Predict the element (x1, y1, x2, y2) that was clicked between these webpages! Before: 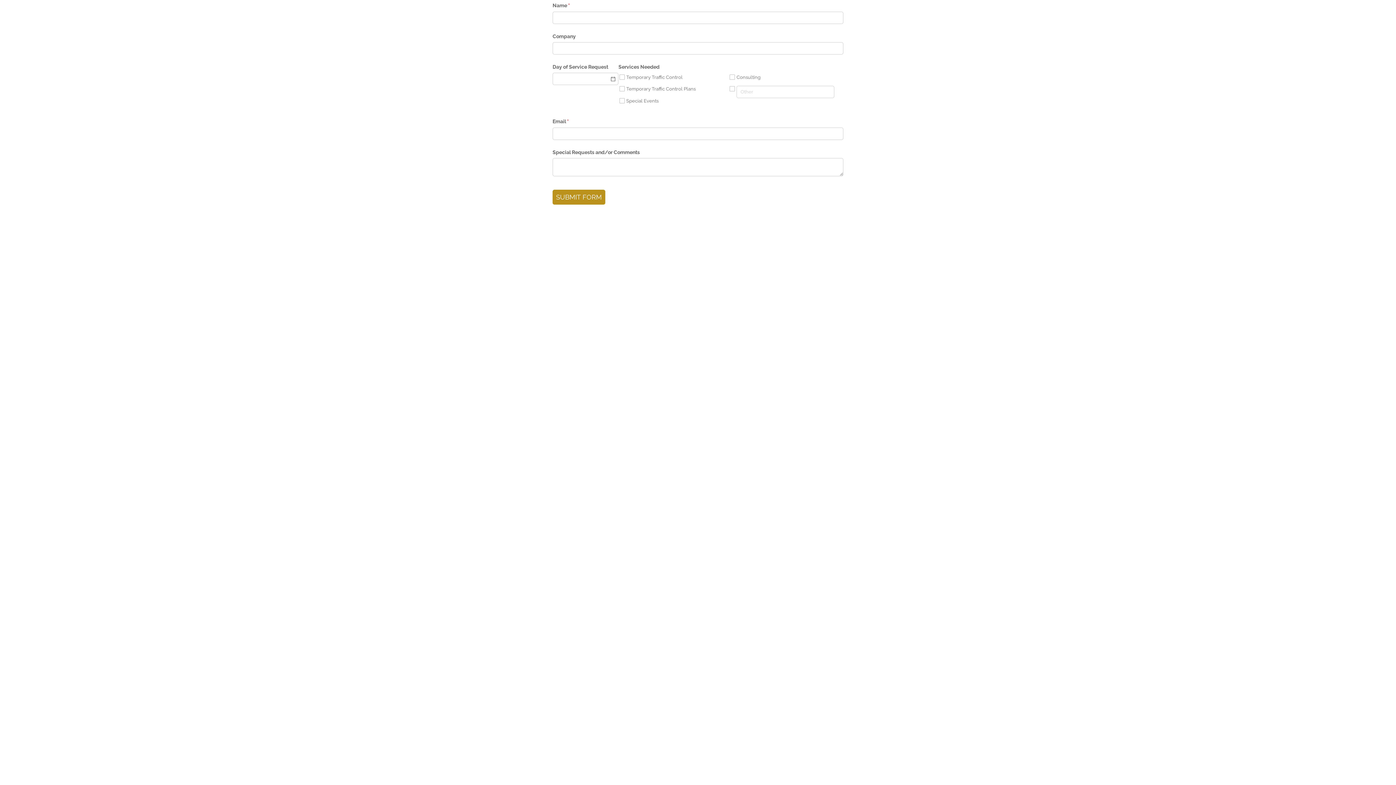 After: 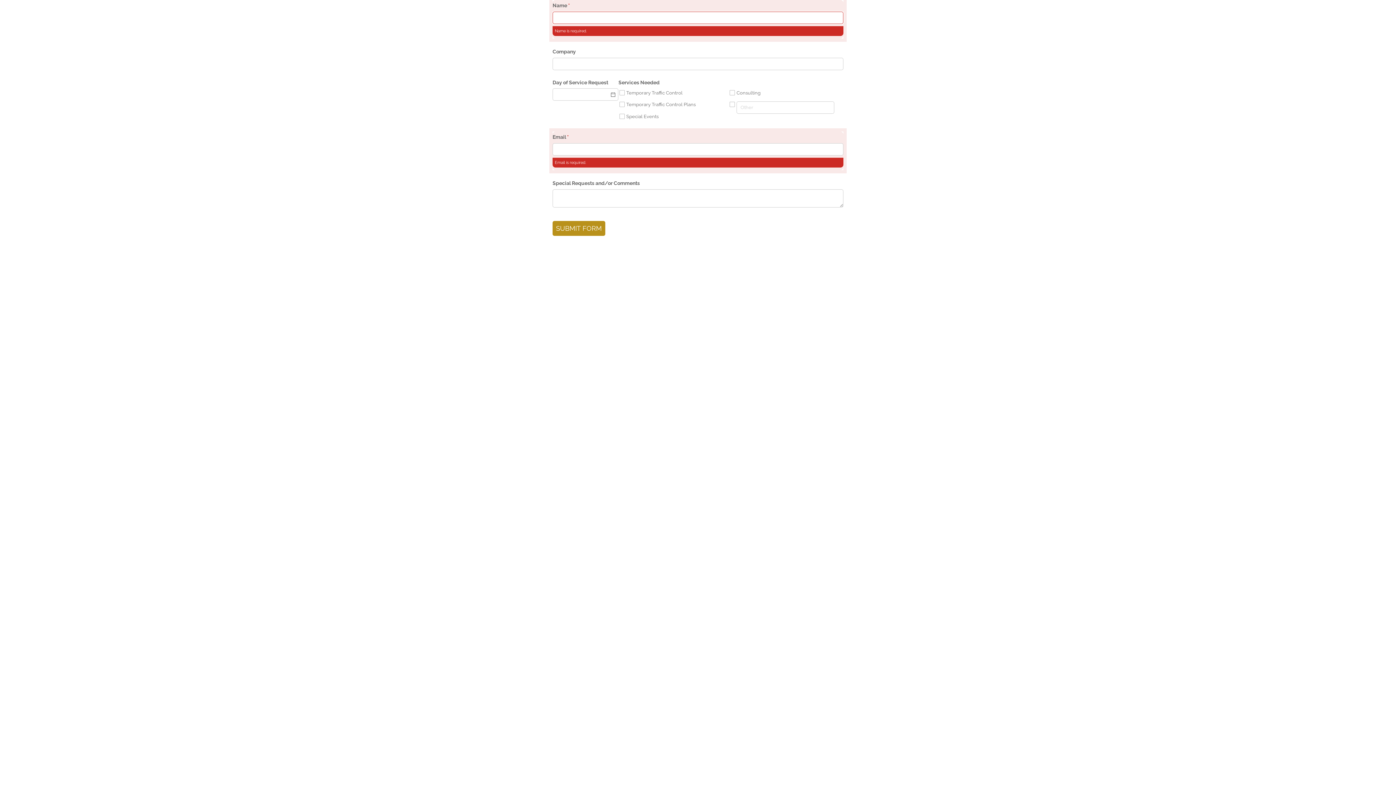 Action: label: SUBMIT FORM bbox: (552, 189, 605, 204)